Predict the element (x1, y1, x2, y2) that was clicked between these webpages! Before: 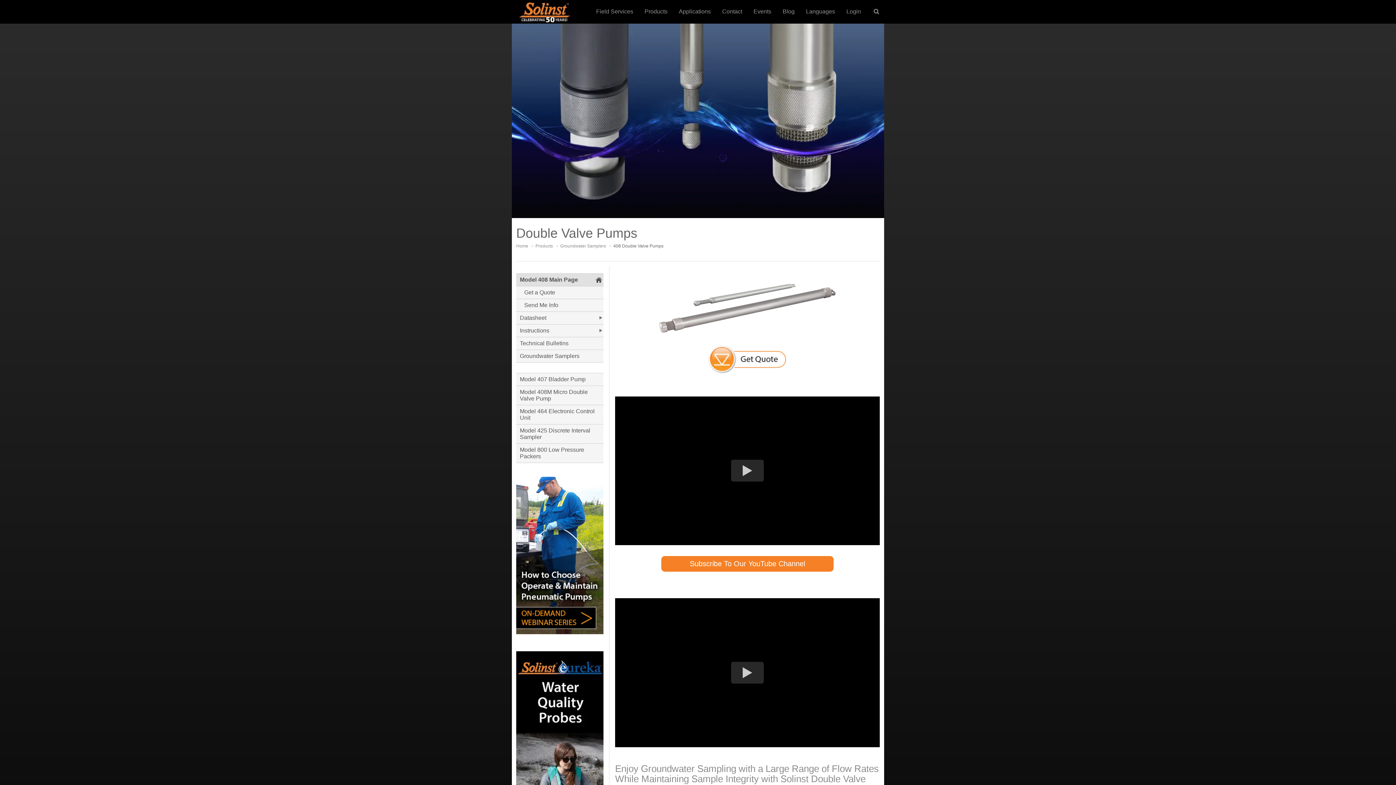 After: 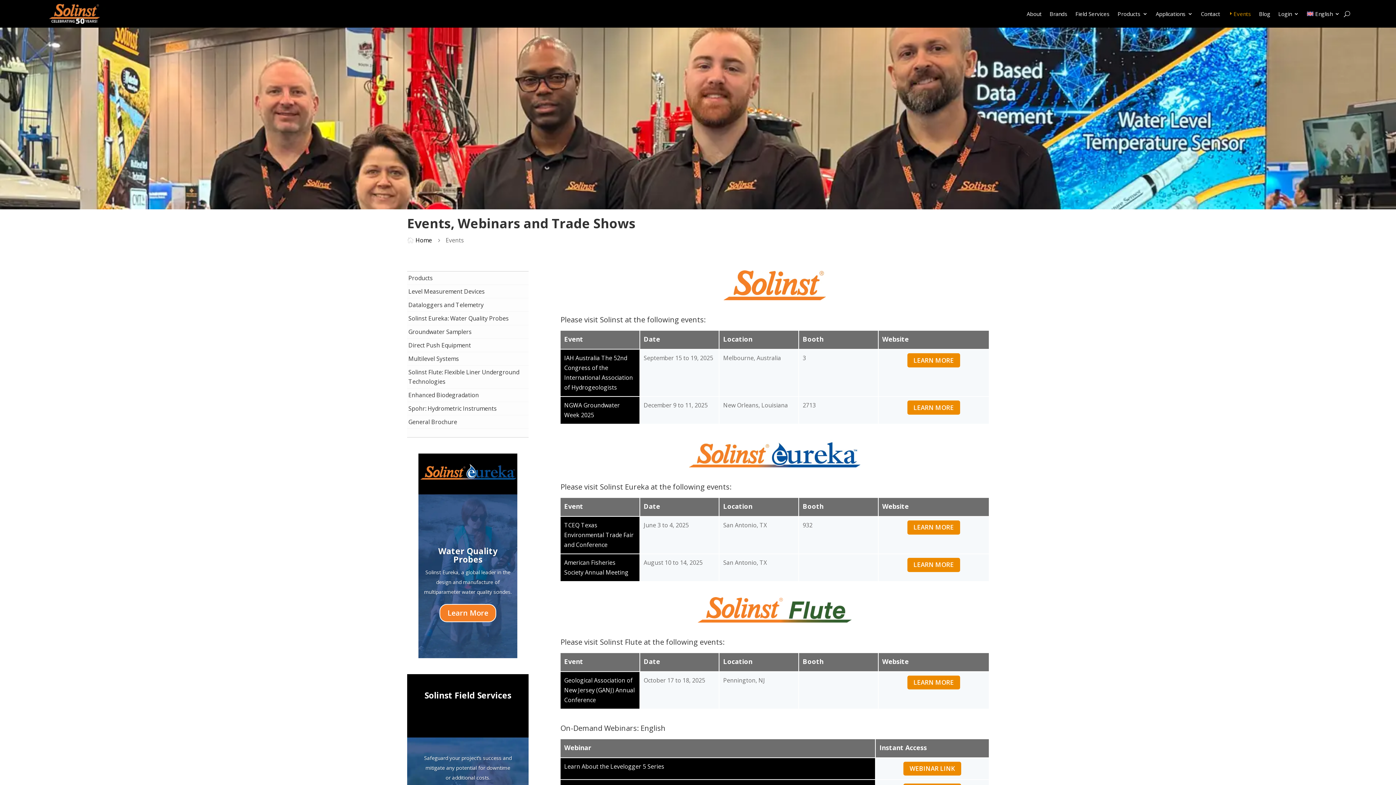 Action: bbox: (748, 0, 776, 22) label: Events